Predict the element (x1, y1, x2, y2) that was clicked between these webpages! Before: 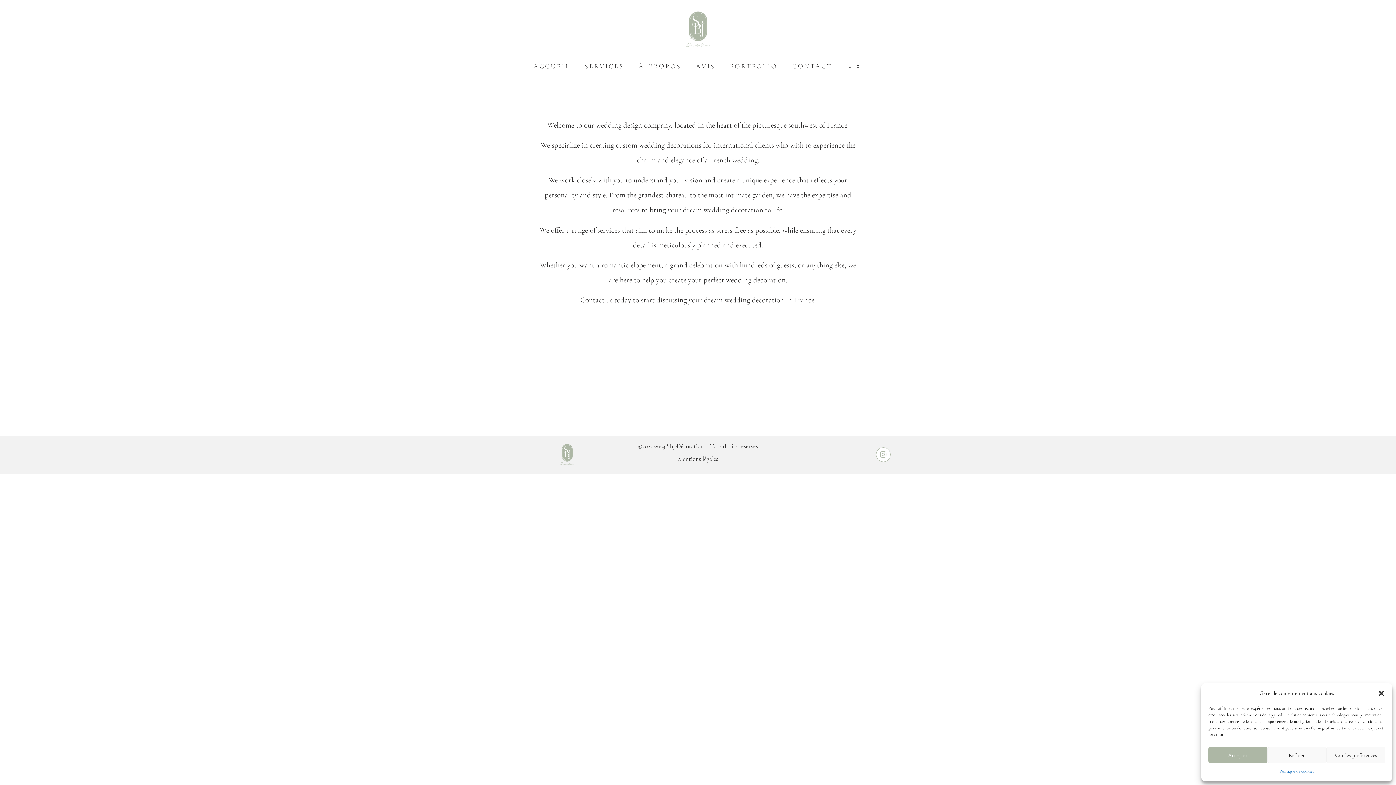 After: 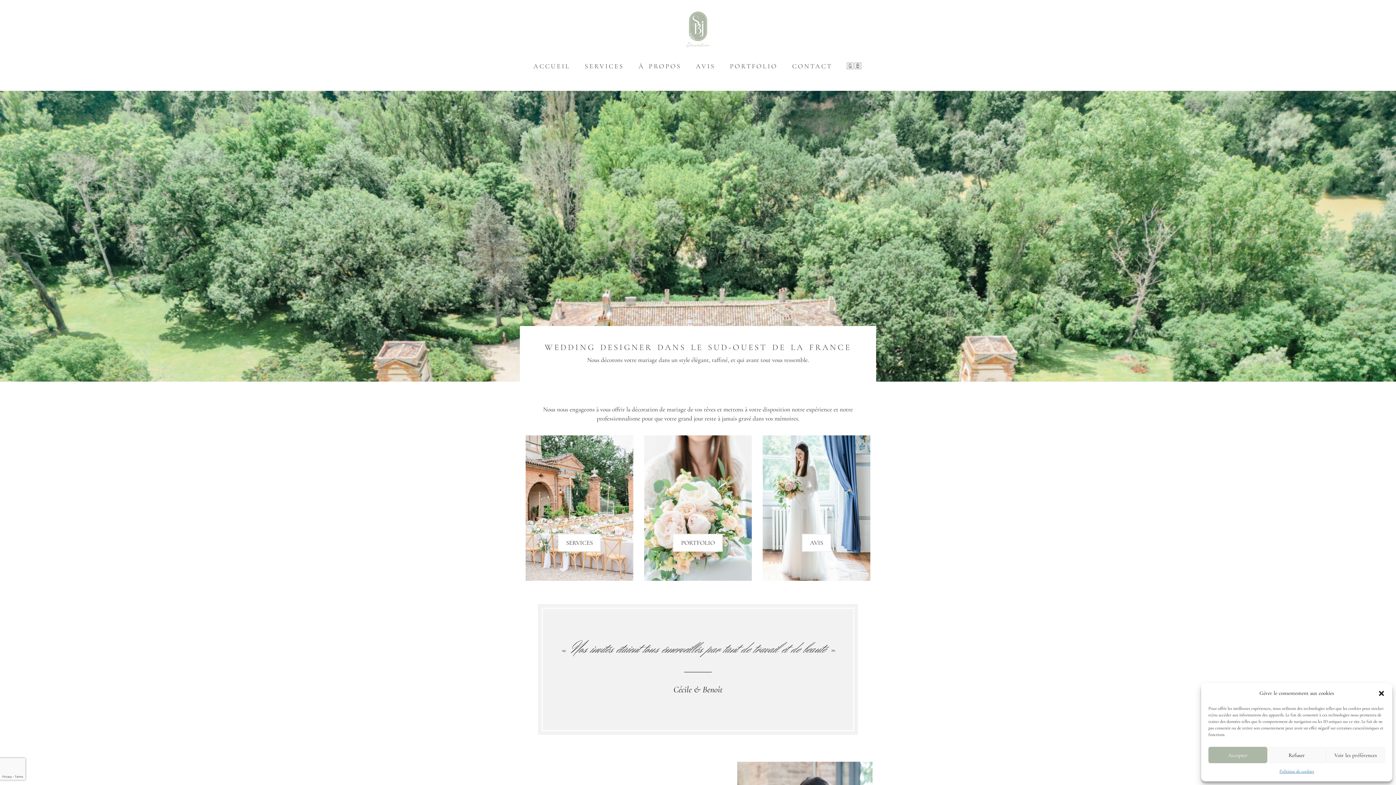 Action: bbox: (680, 3, 716, 55)